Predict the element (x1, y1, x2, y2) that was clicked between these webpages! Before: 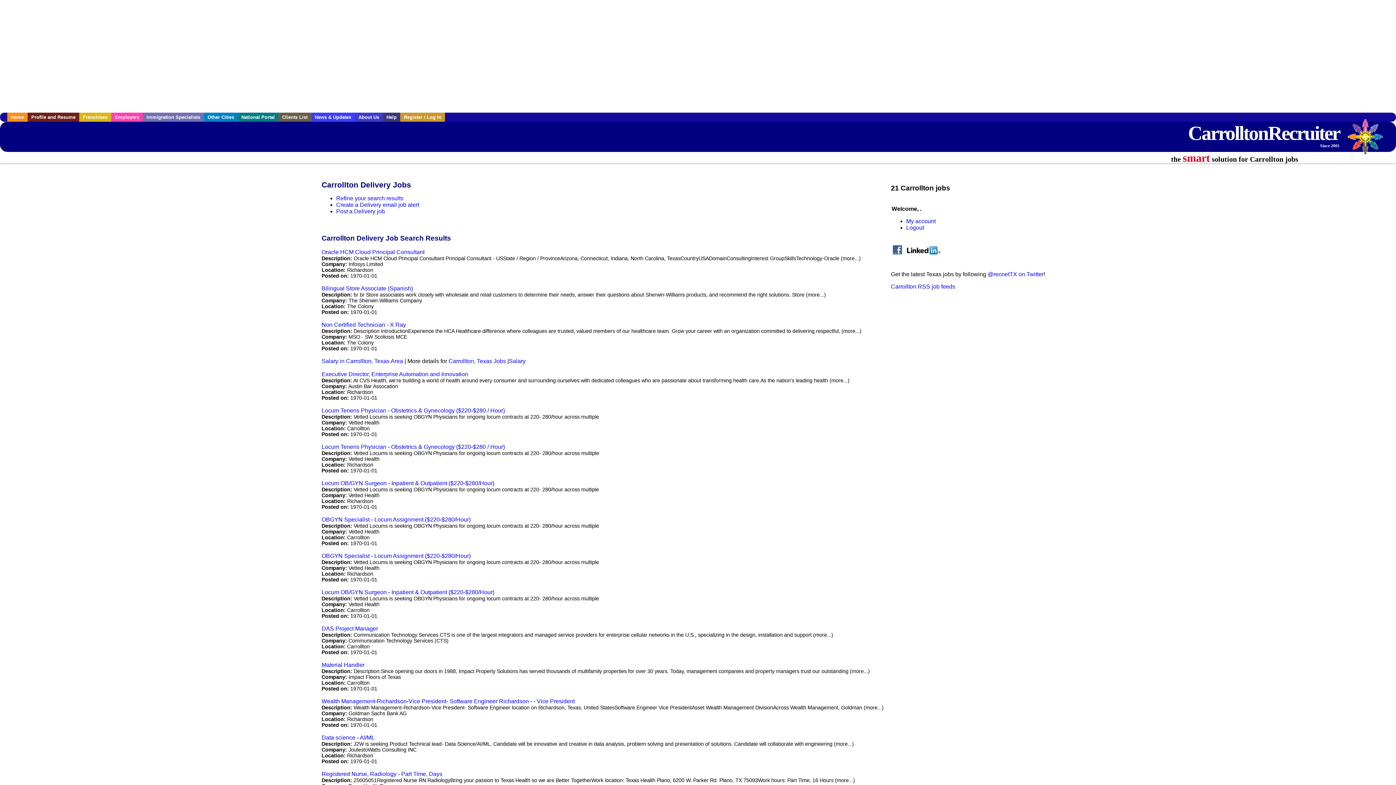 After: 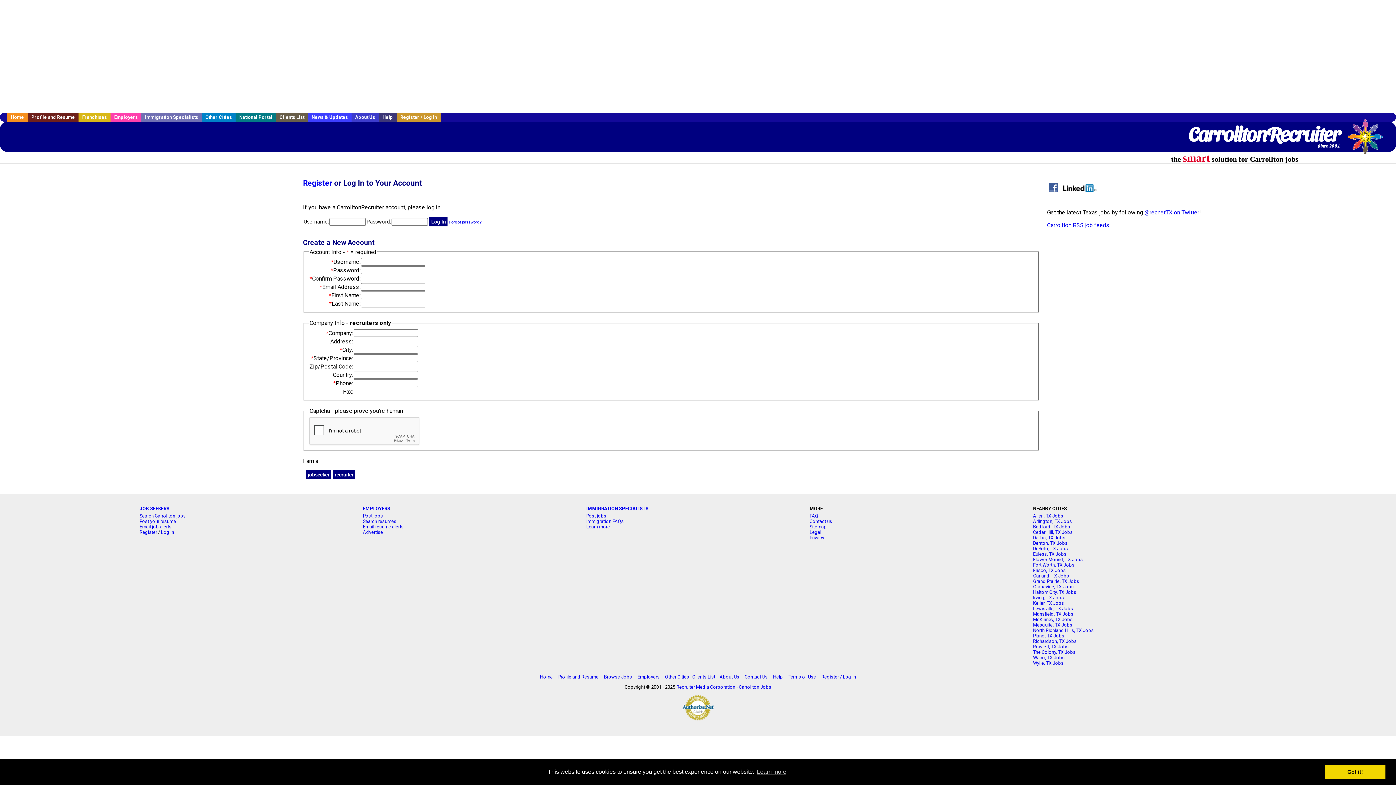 Action: label: Register / Log In bbox: (400, 112, 445, 121)